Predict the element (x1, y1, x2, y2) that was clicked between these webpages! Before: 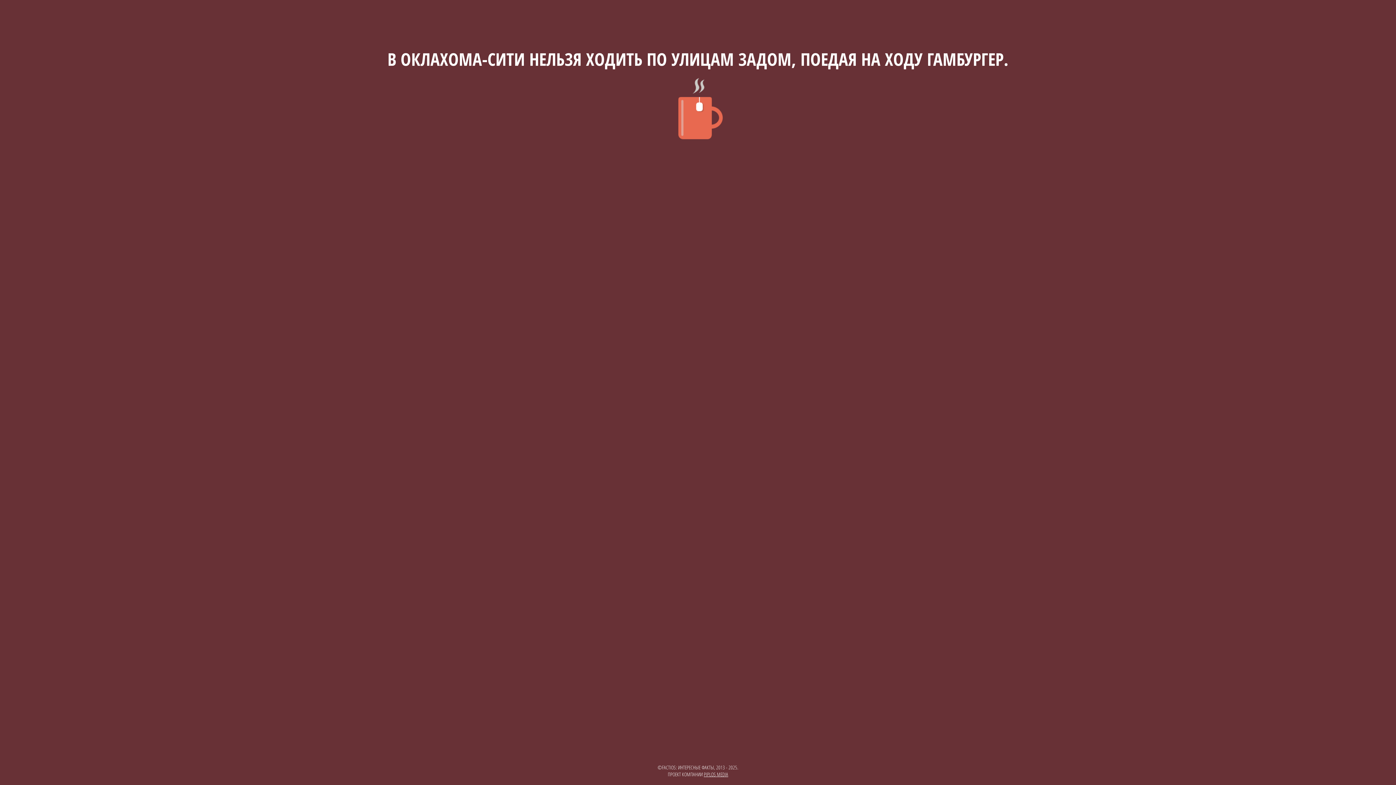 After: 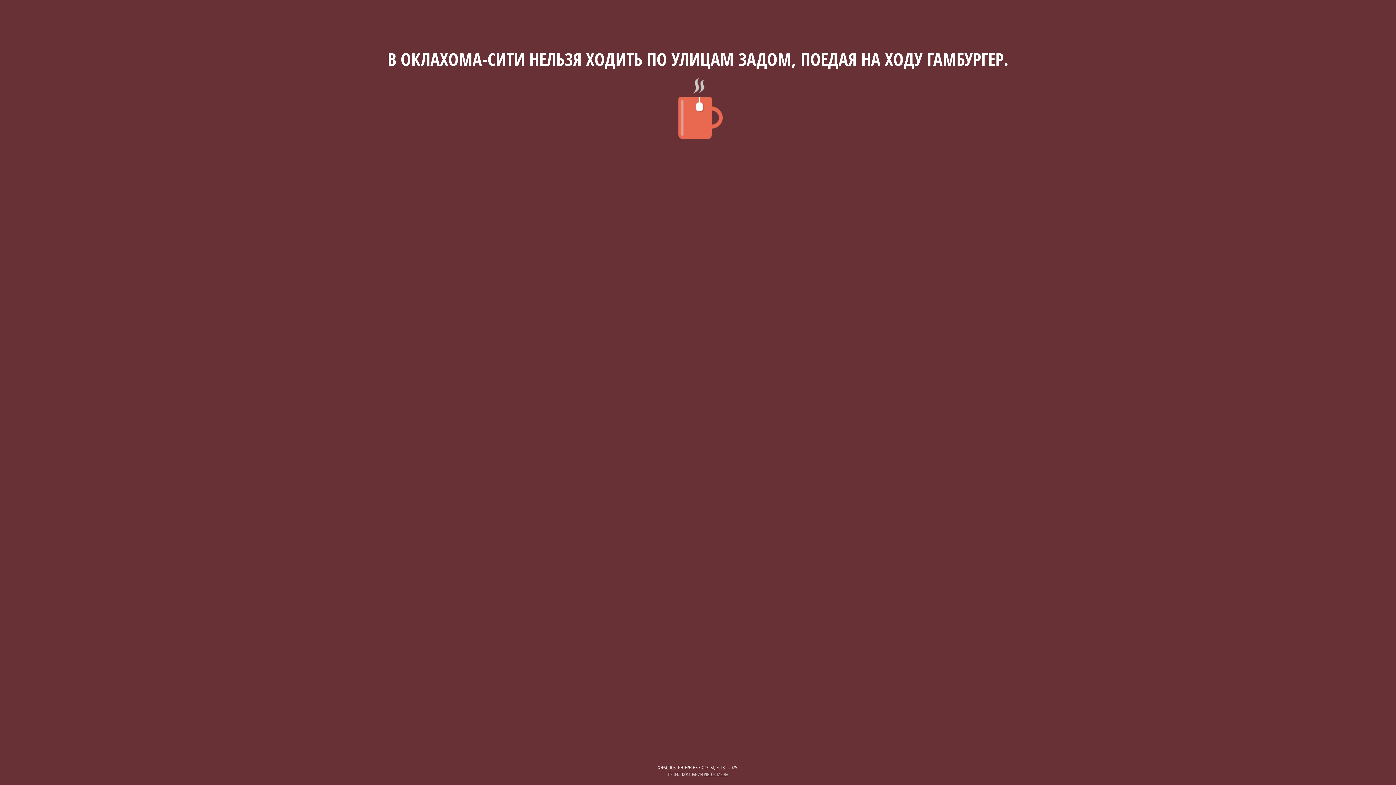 Action: label: PIPLOS MEDIA bbox: (704, 771, 728, 778)